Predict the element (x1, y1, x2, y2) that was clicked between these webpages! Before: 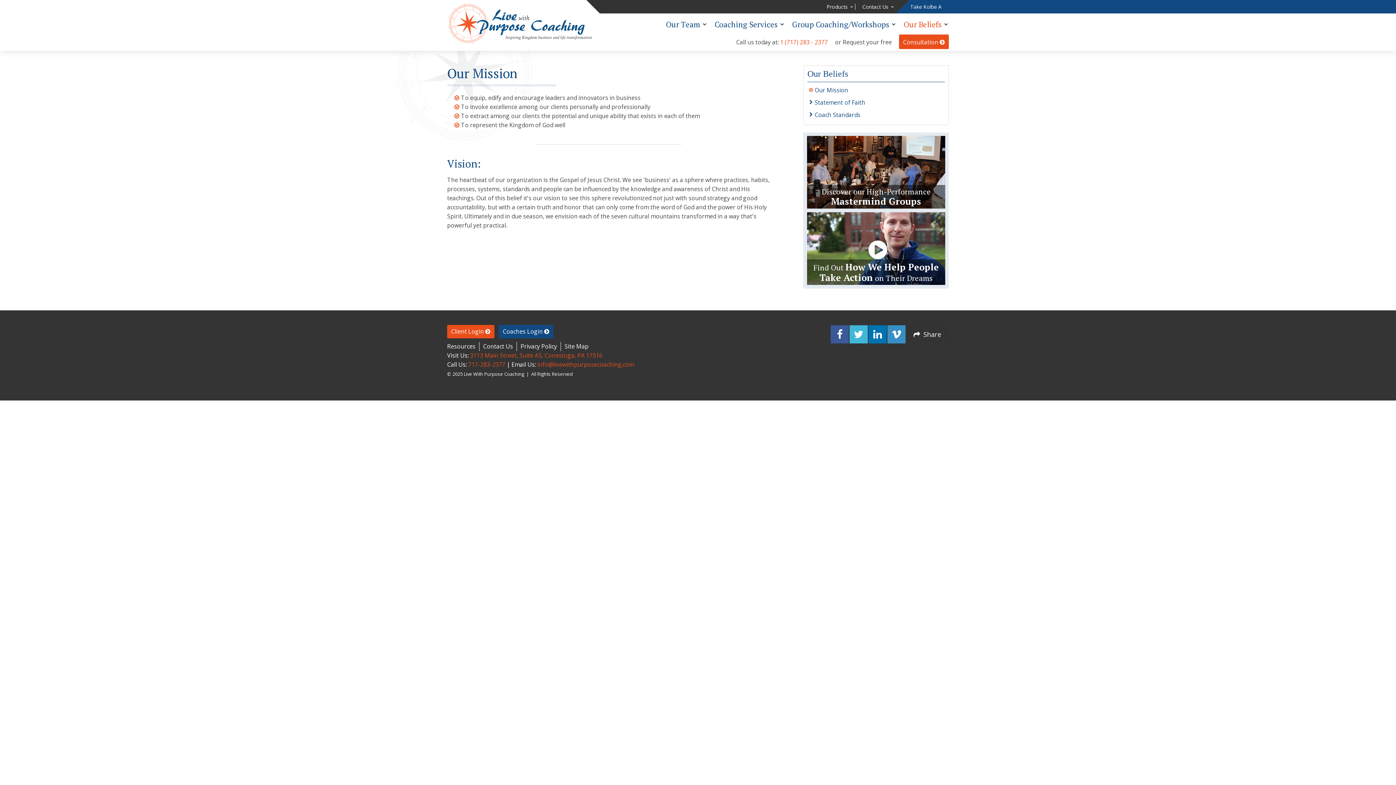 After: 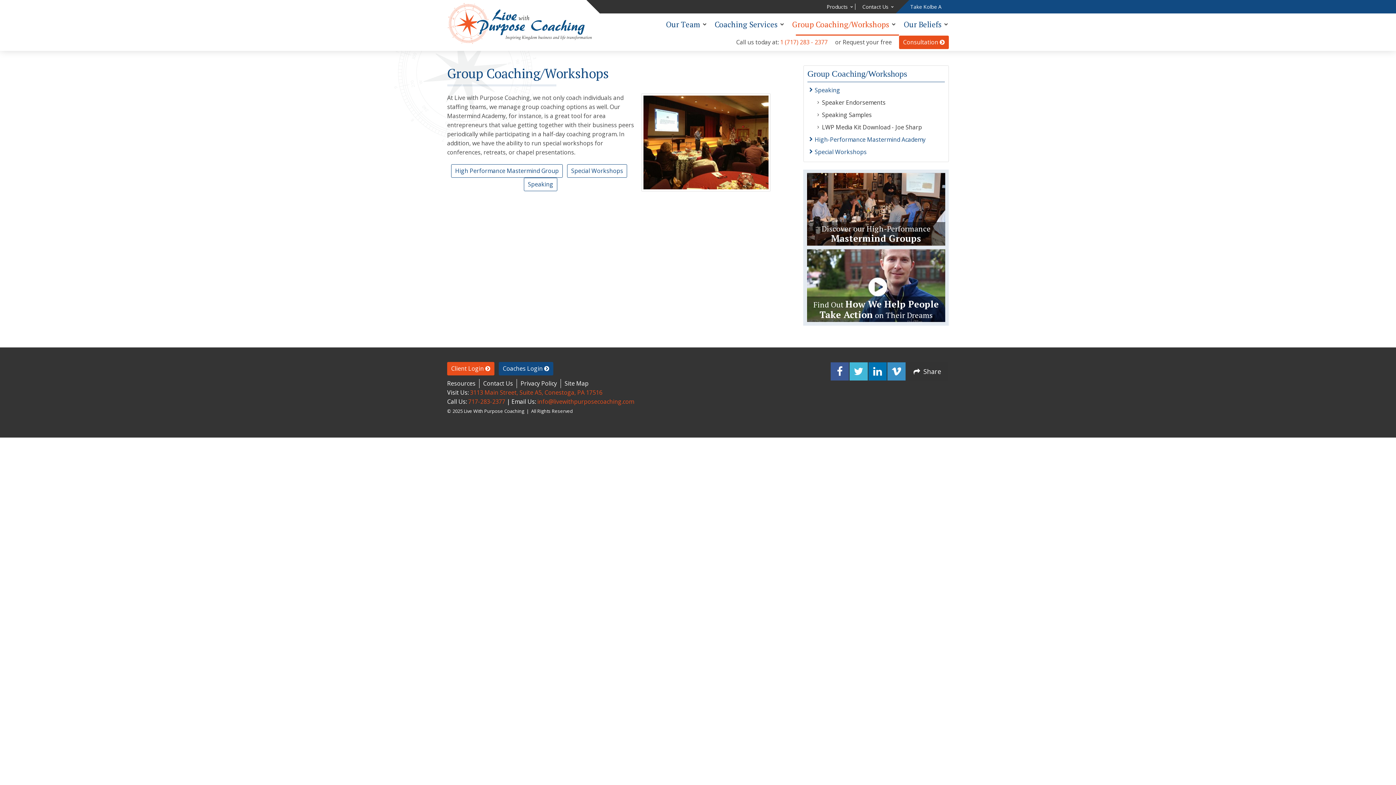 Action: bbox: (785, 13, 896, 35) label: Group Coaching/Workshops